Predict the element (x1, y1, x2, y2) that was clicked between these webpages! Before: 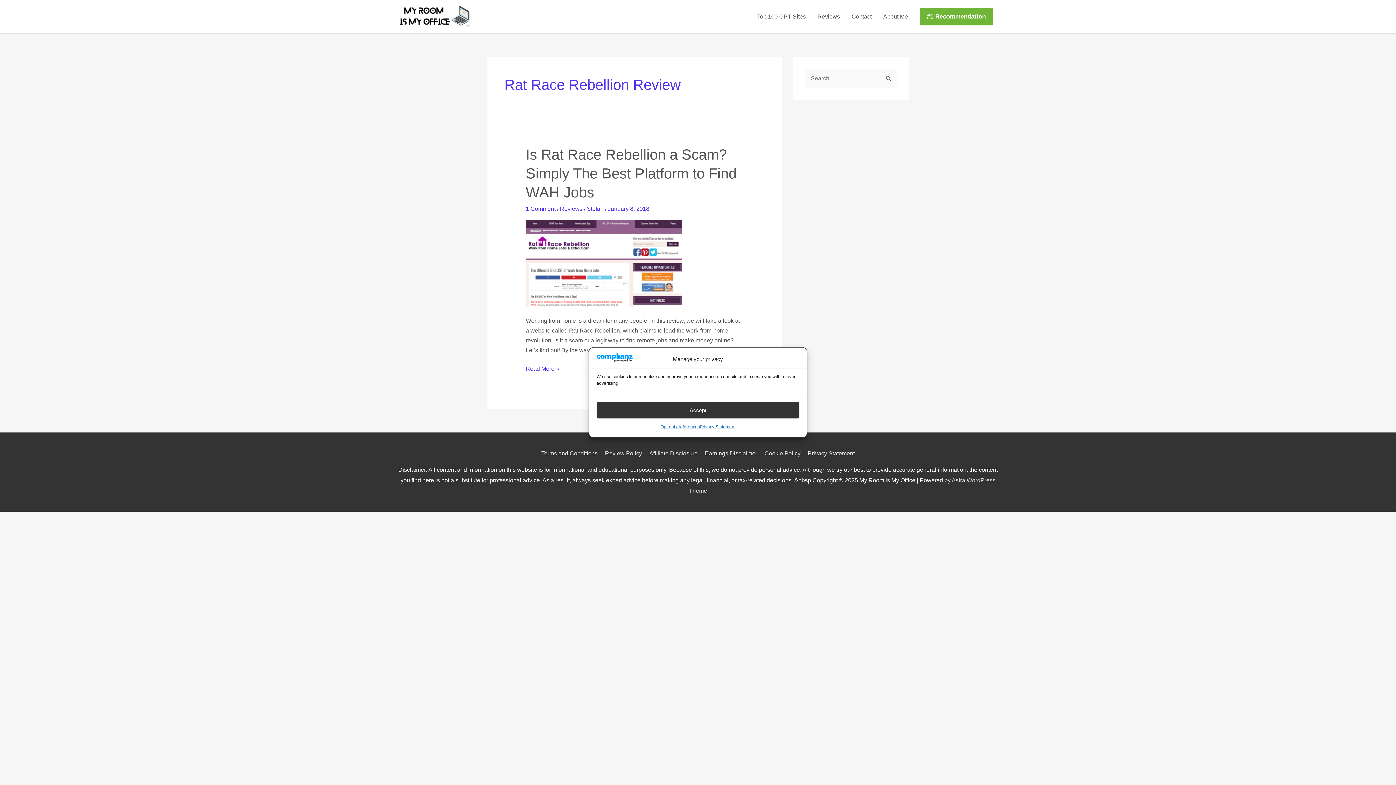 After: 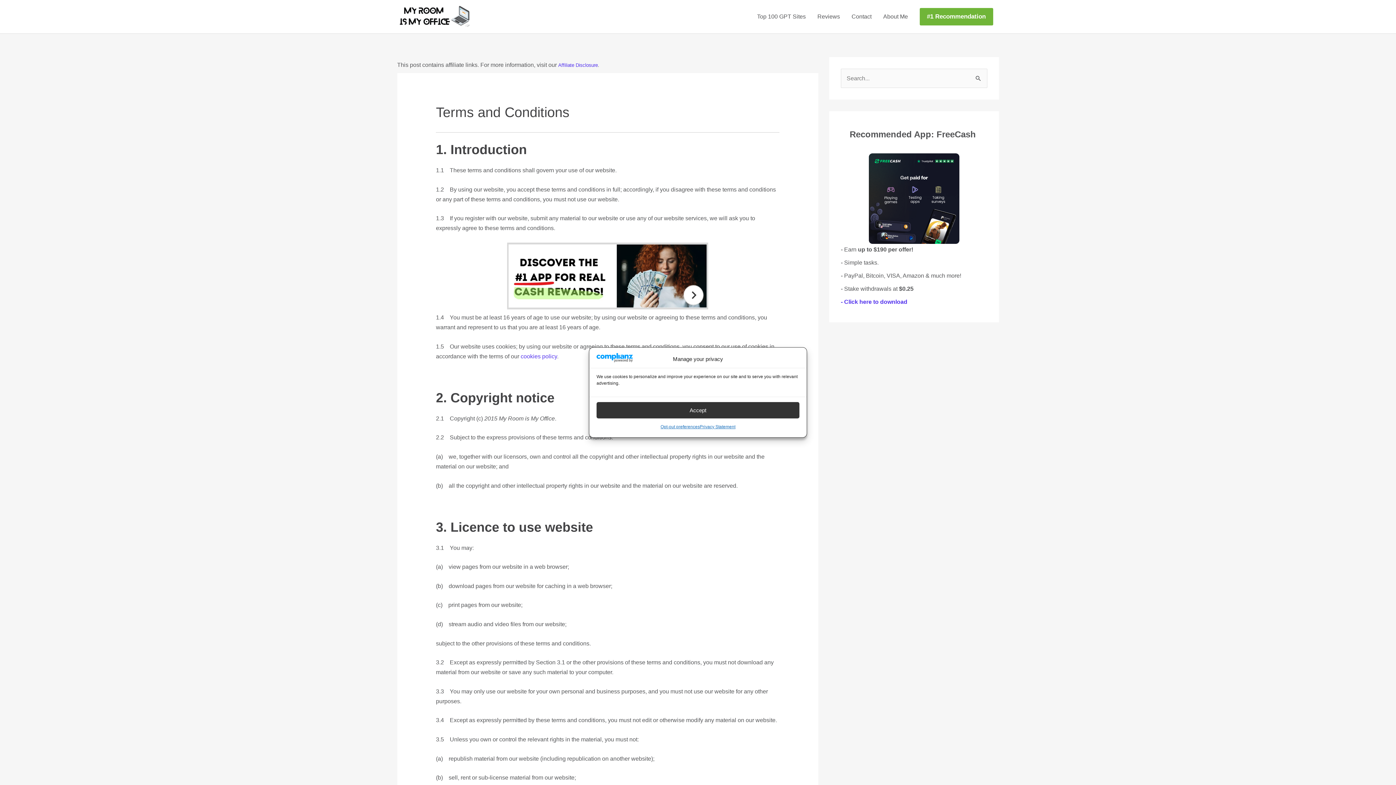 Action: bbox: (541, 450, 600, 456) label: Terms and Conditions